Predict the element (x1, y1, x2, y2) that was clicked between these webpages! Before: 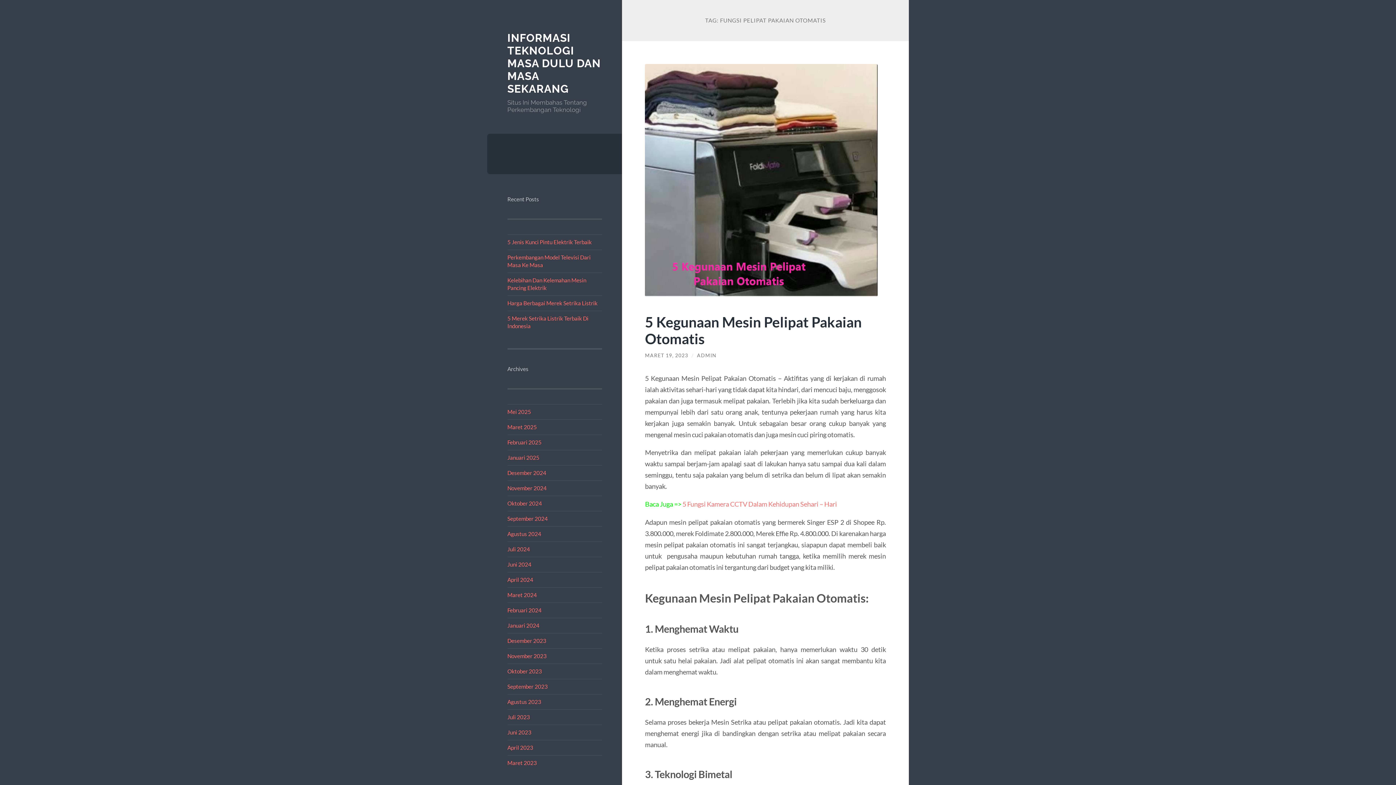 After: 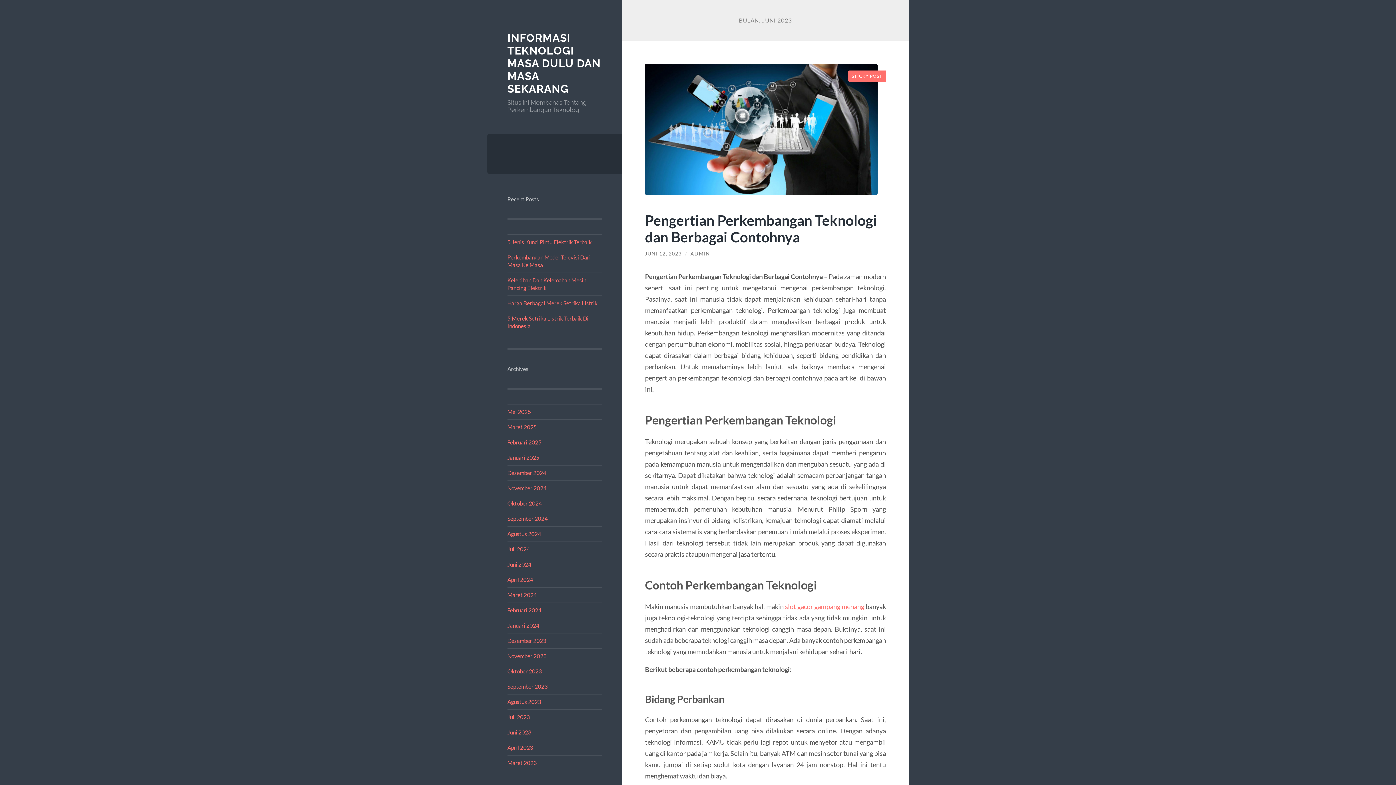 Action: label: Juni 2023 bbox: (507, 729, 531, 735)